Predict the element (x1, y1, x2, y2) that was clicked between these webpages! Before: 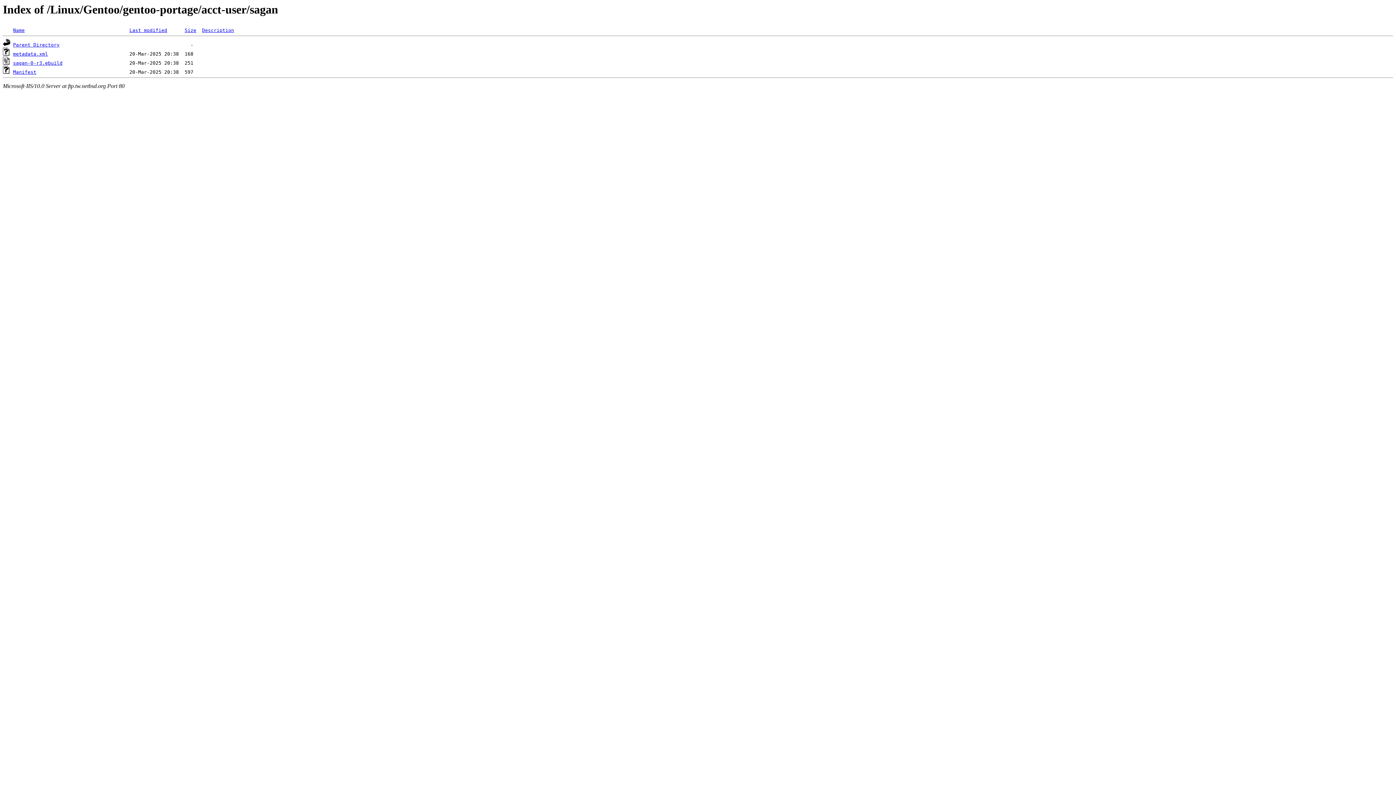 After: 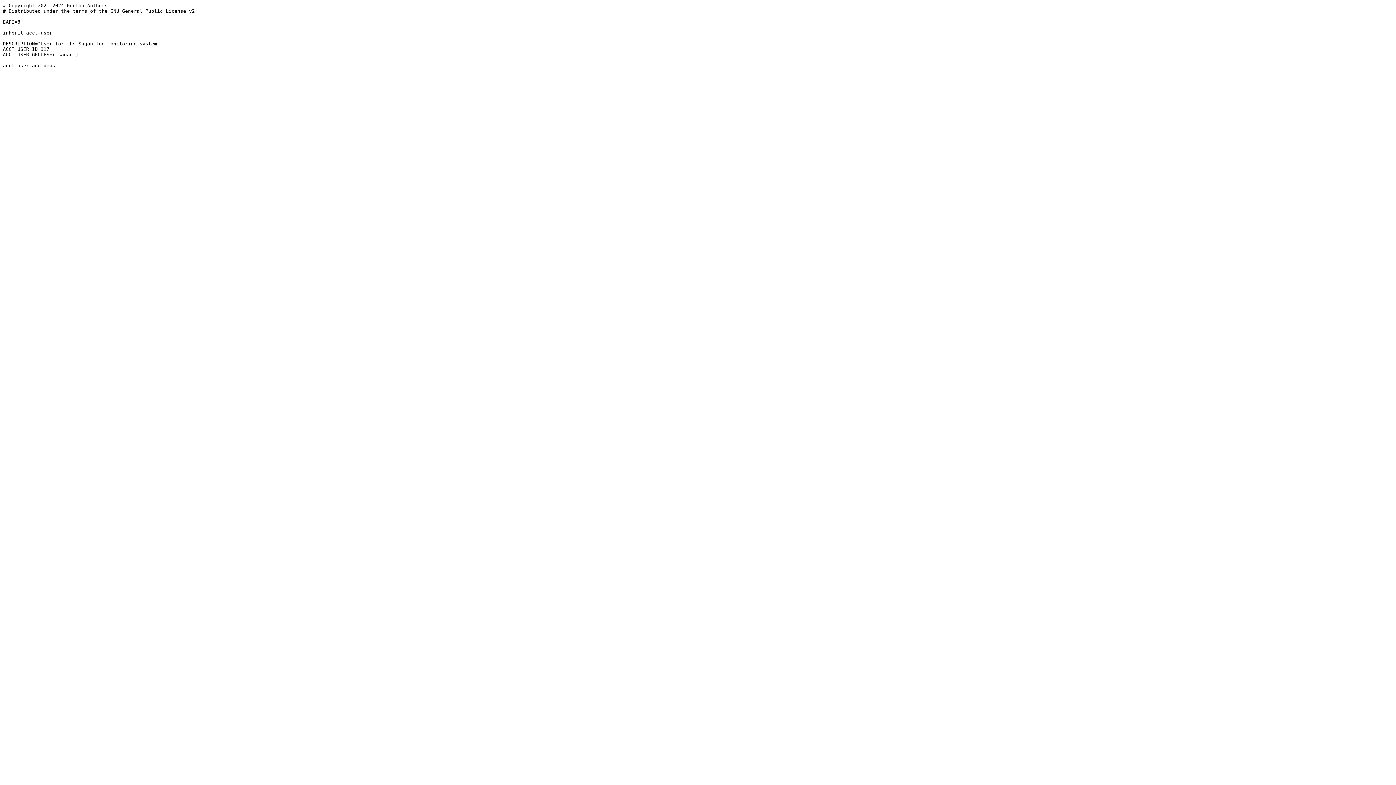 Action: bbox: (13, 60, 62, 65) label: sagan-0-r3.ebuild